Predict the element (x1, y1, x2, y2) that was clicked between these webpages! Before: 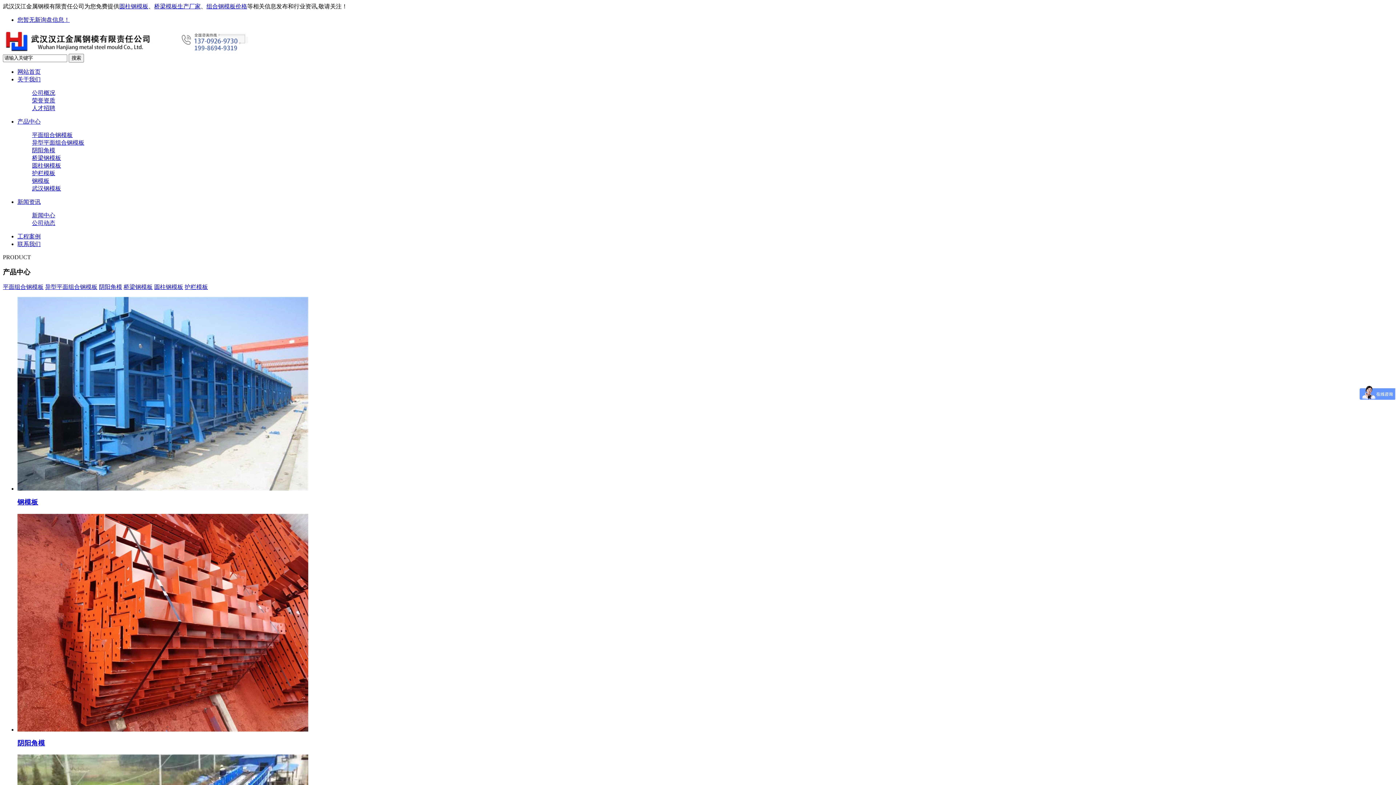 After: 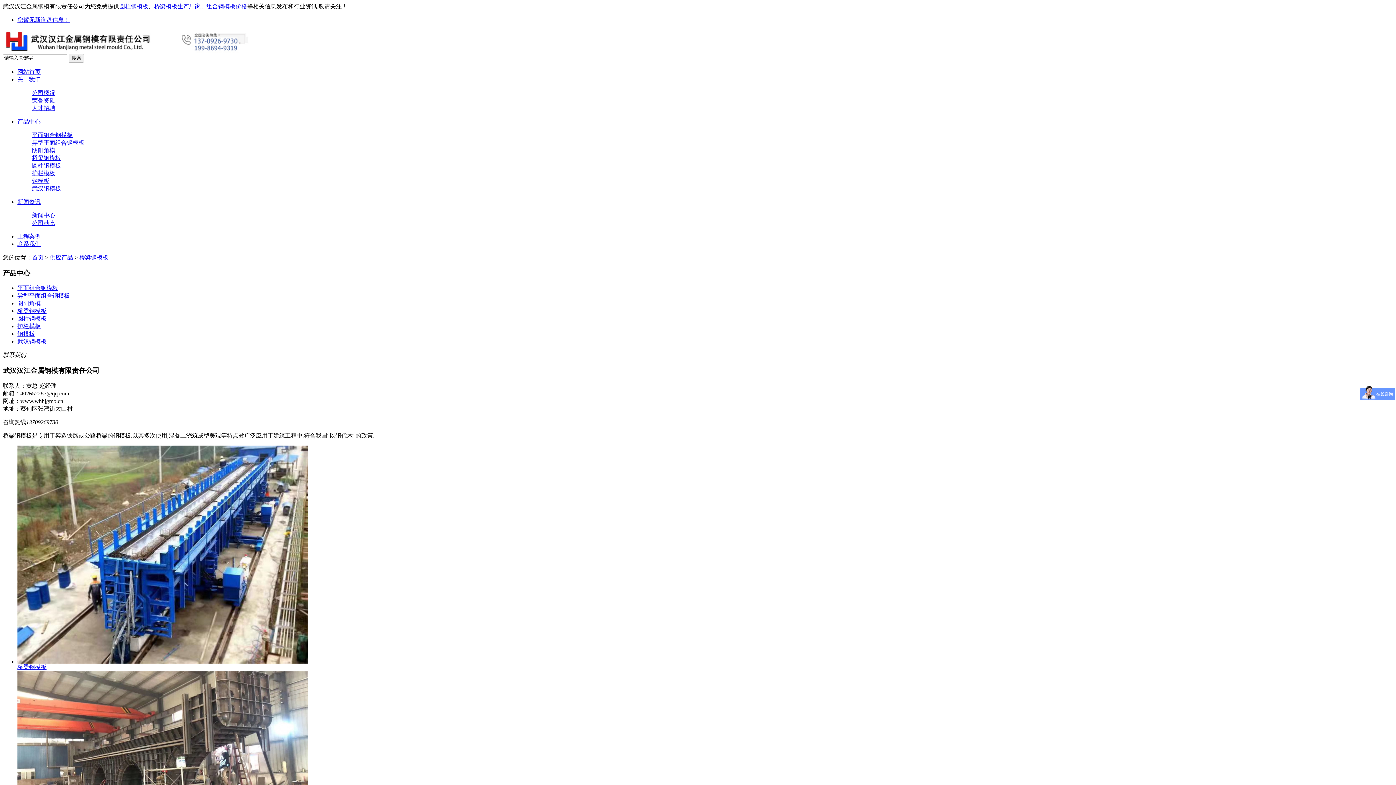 Action: label: 桥梁钢模板 bbox: (123, 284, 152, 290)